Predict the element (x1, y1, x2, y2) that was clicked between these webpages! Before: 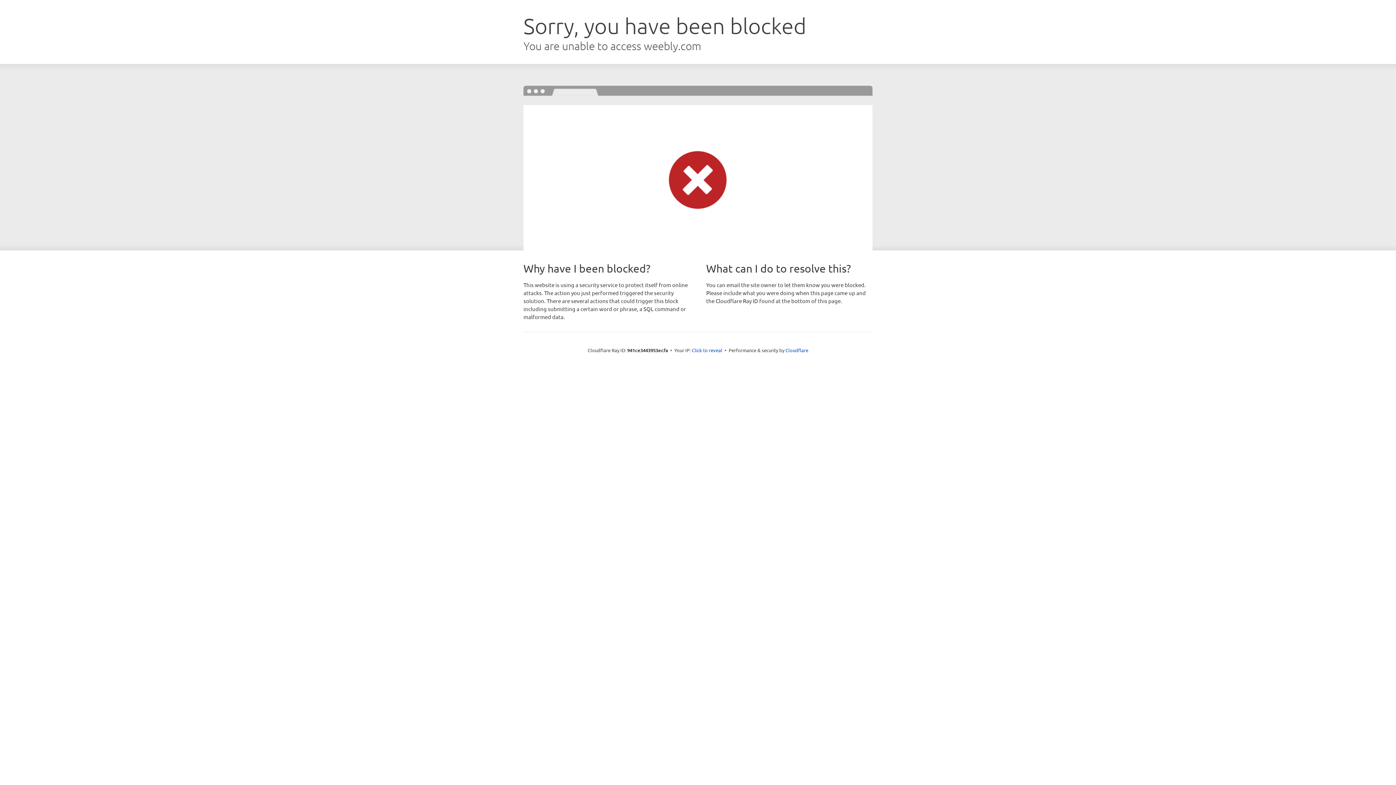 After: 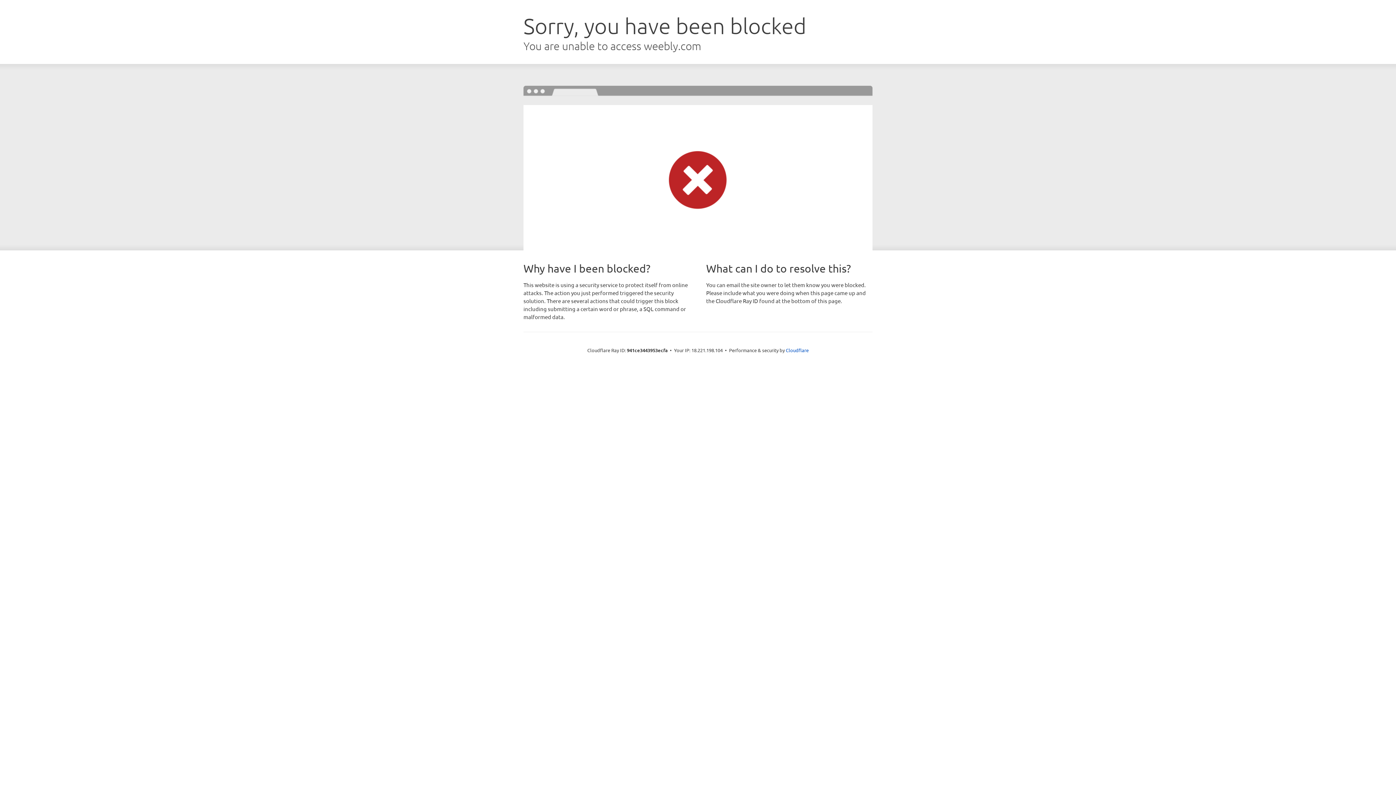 Action: bbox: (692, 346, 722, 353) label: Click to reveal